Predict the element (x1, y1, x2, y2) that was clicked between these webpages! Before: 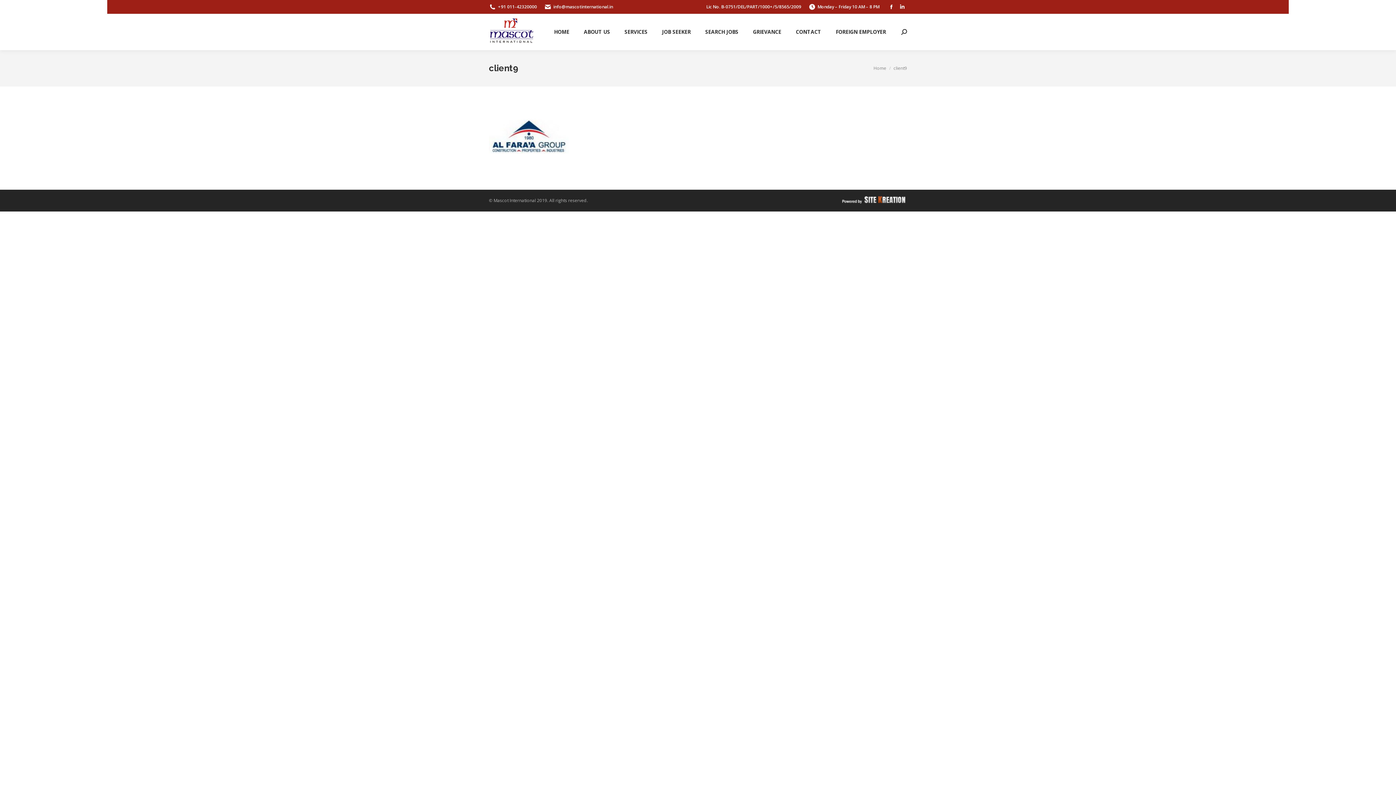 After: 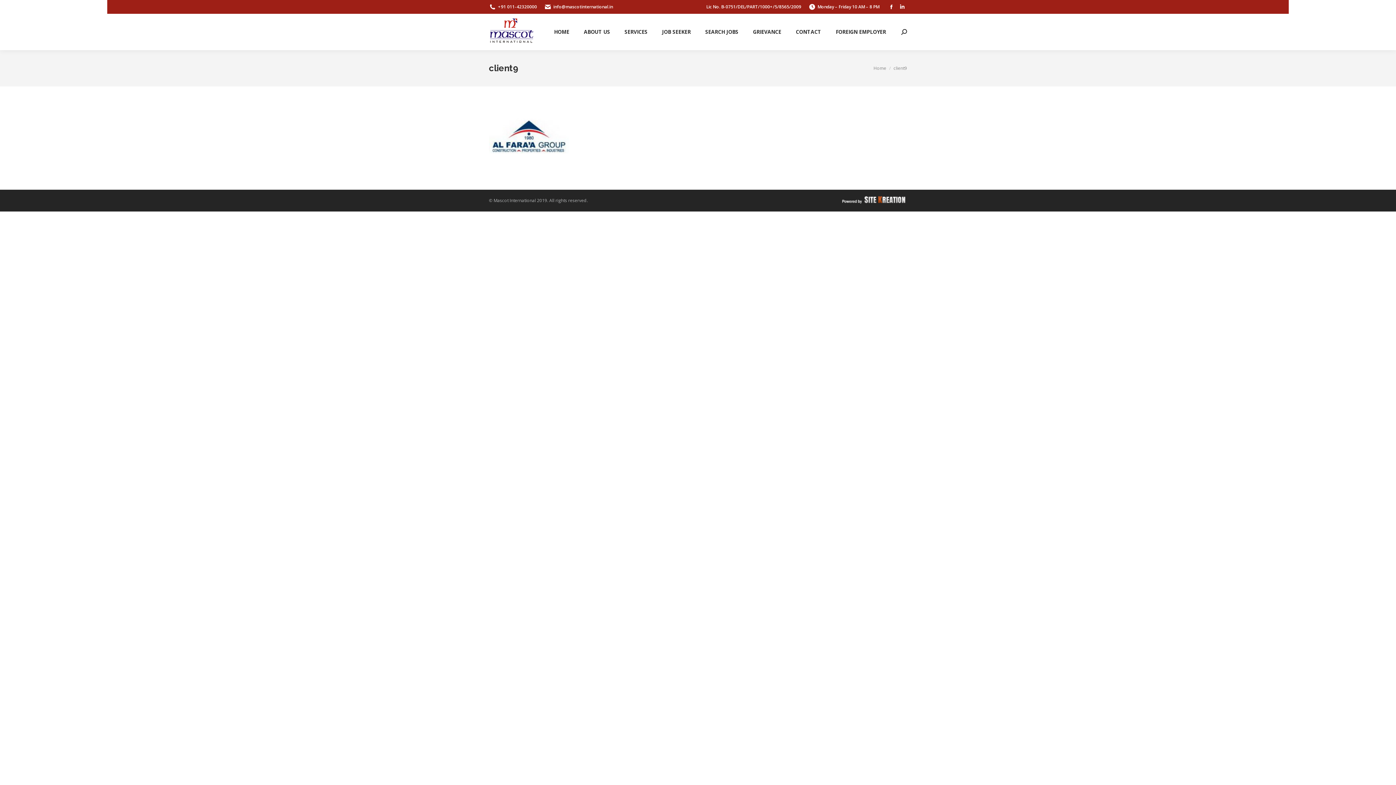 Action: bbox: (841, 198, 907, 205)